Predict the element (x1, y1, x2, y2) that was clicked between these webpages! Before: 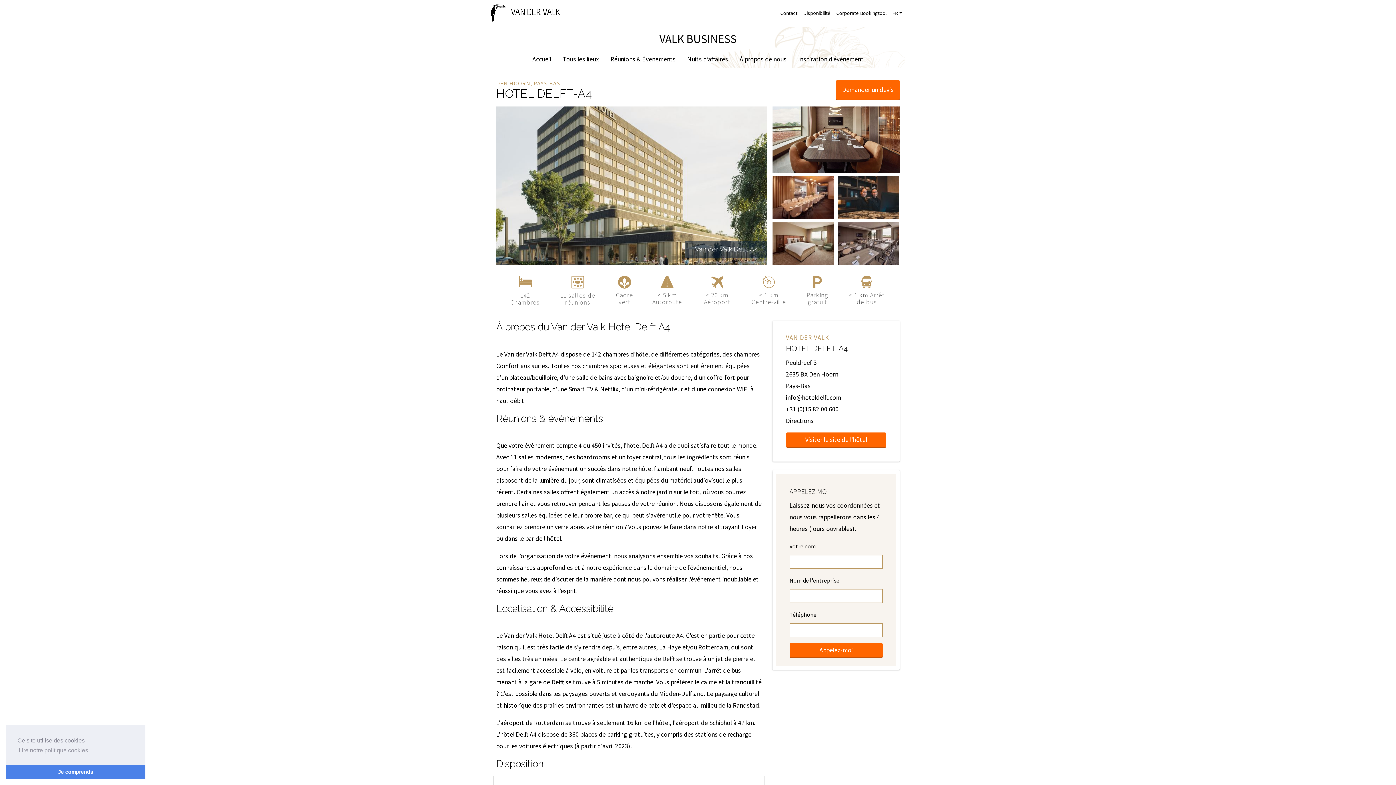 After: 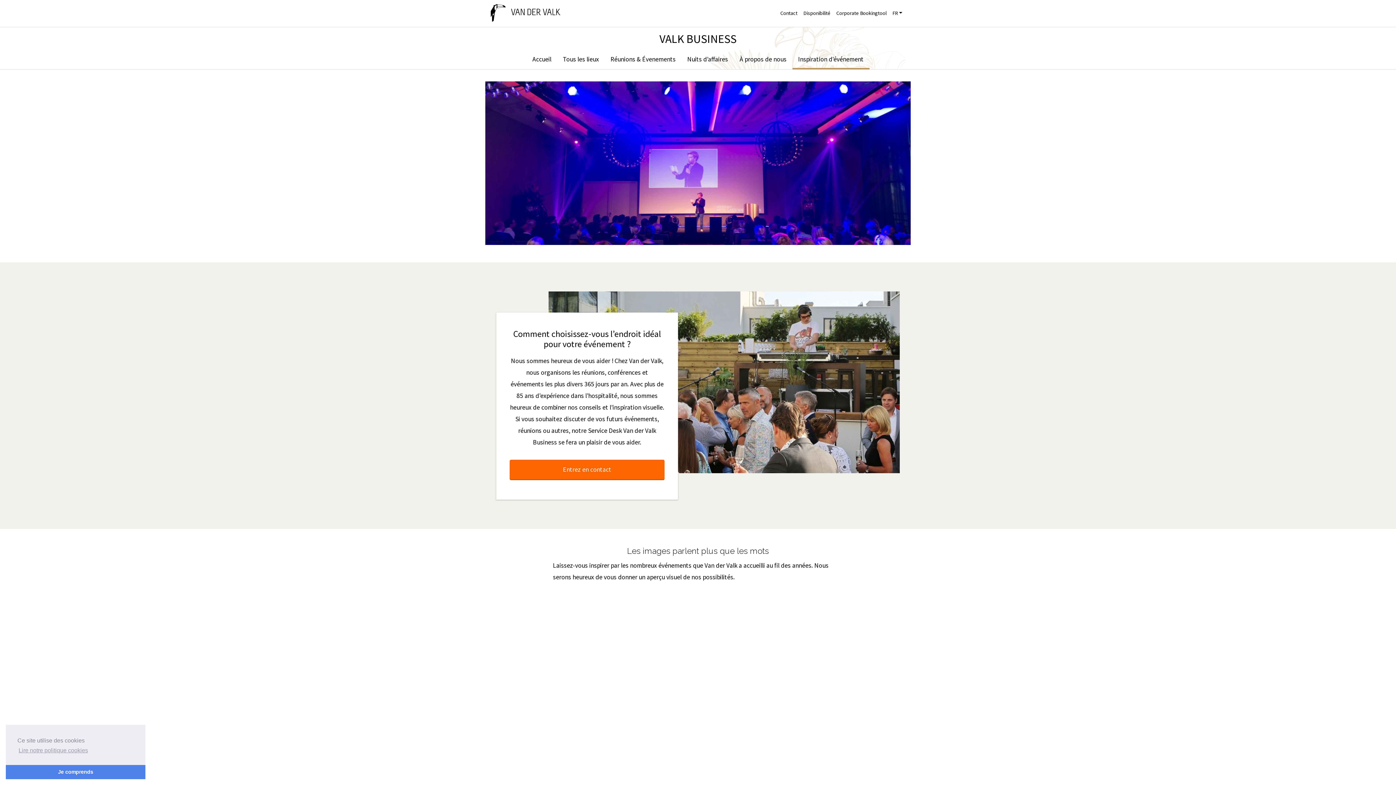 Action: bbox: (792, 50, 869, 68) label: Inspiration d'événement